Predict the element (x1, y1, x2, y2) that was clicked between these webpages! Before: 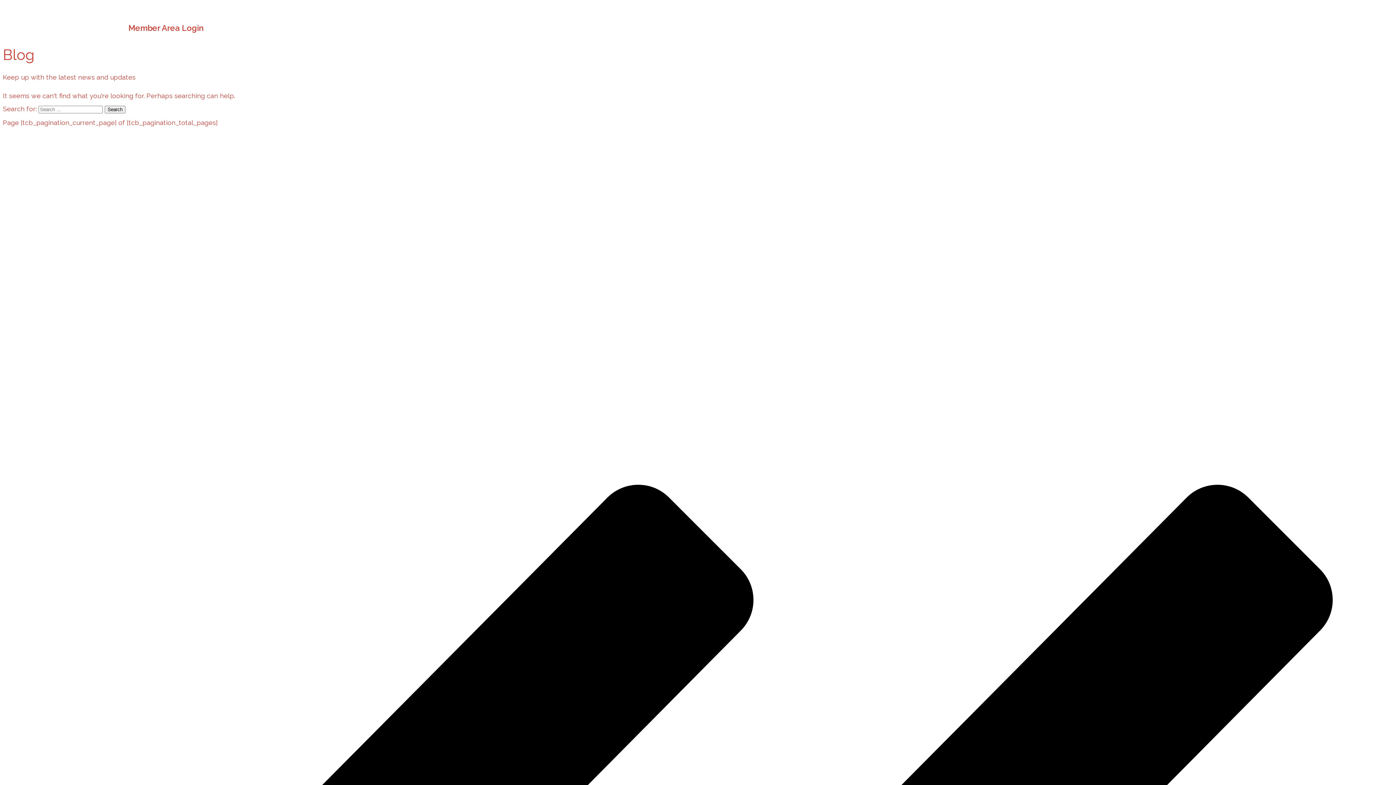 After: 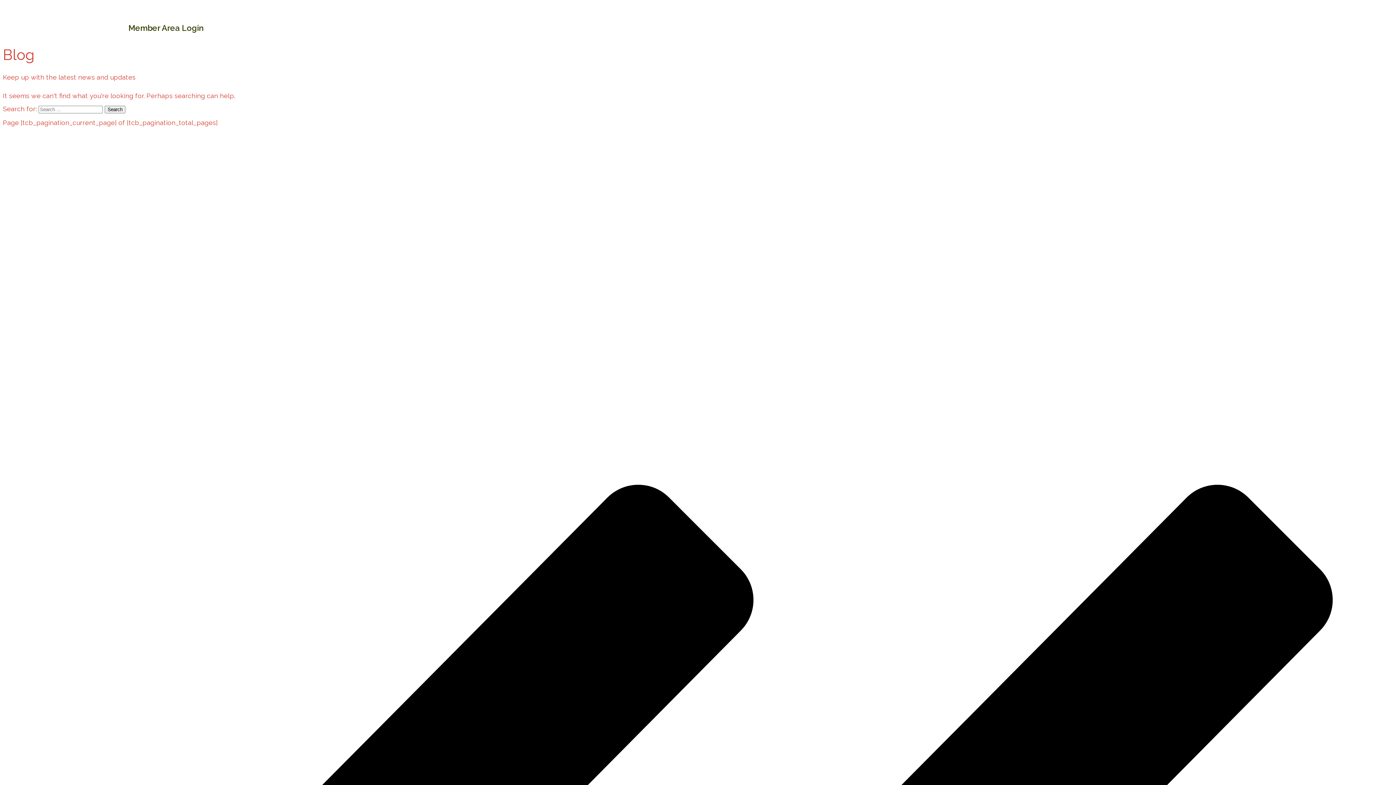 Action: bbox: (128, 23, 203, 32) label: Member Area Login